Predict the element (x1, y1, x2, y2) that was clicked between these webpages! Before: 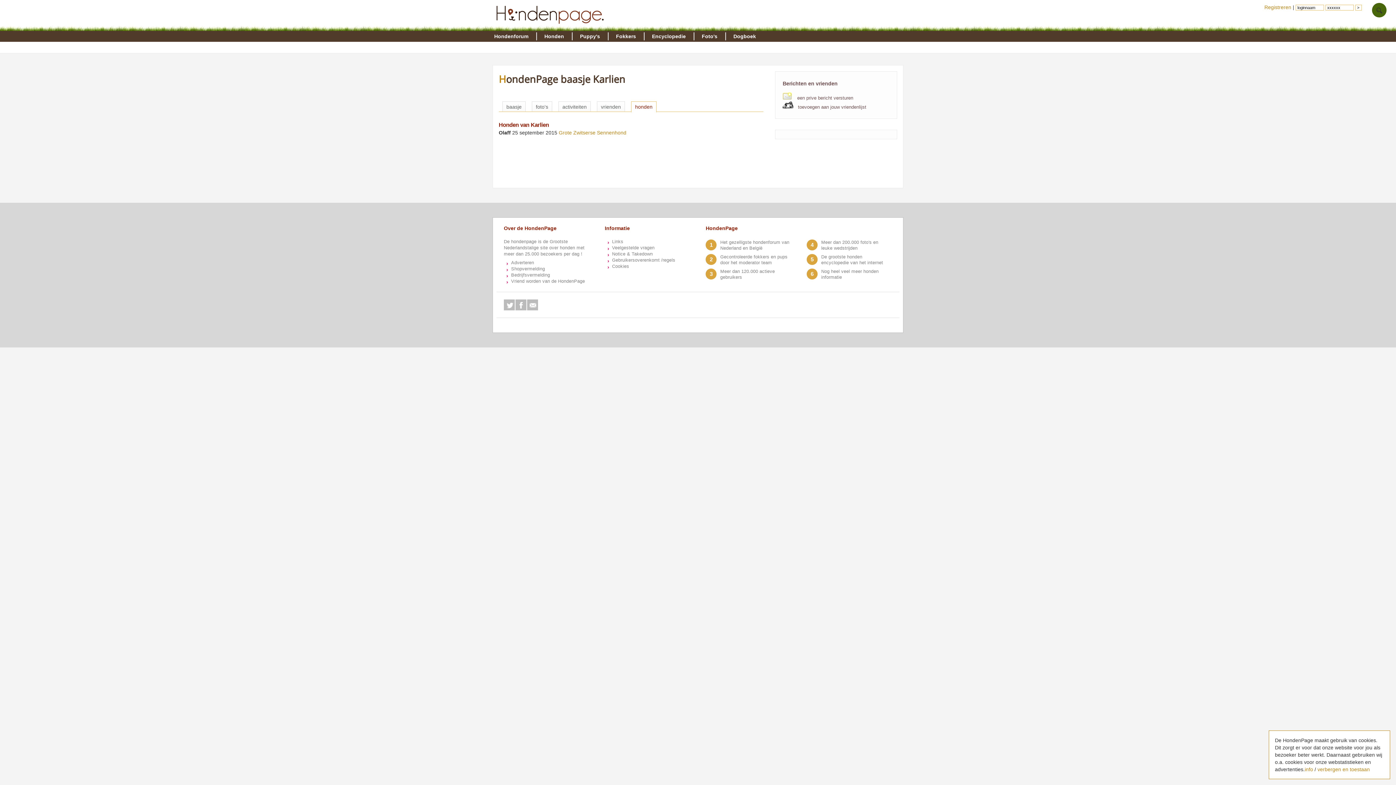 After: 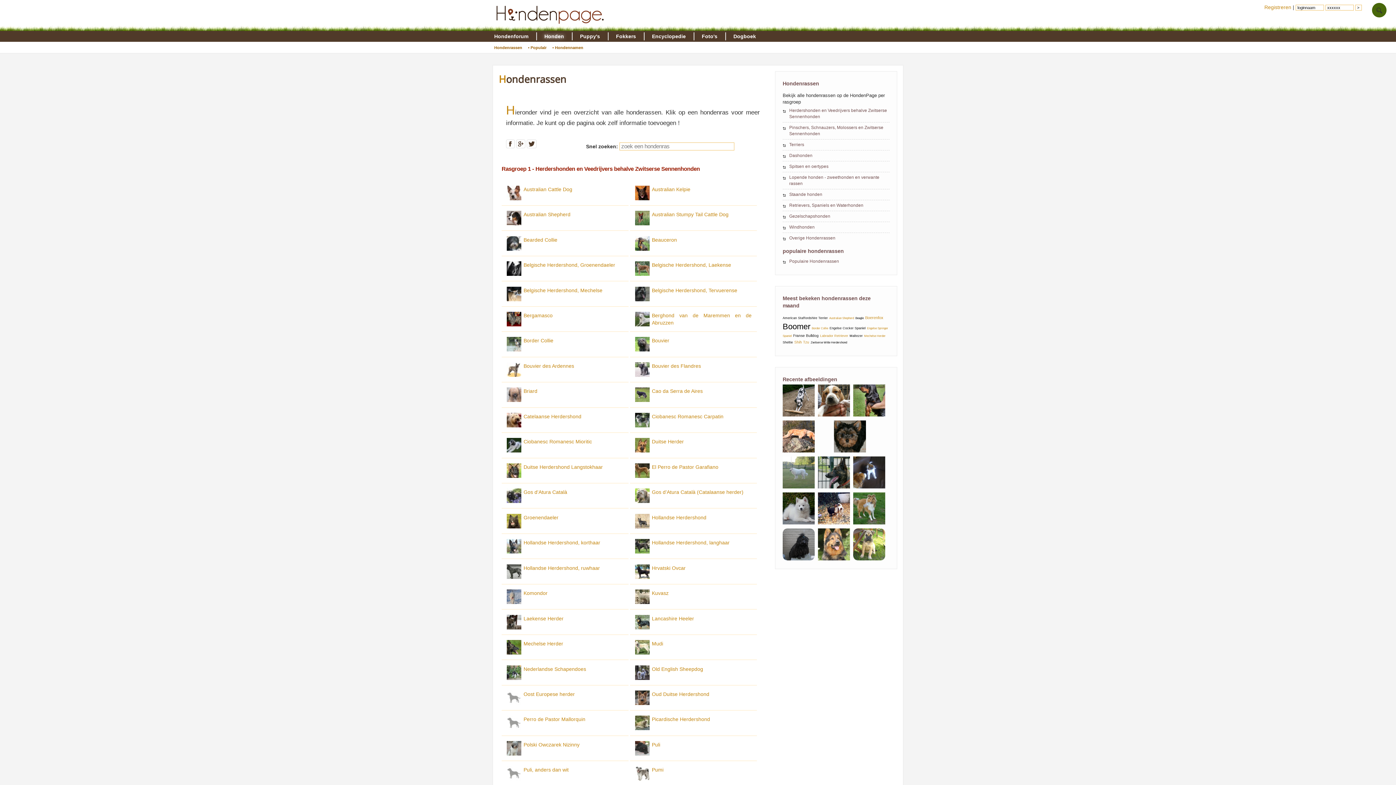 Action: label: Honden bbox: (536, 32, 572, 40)